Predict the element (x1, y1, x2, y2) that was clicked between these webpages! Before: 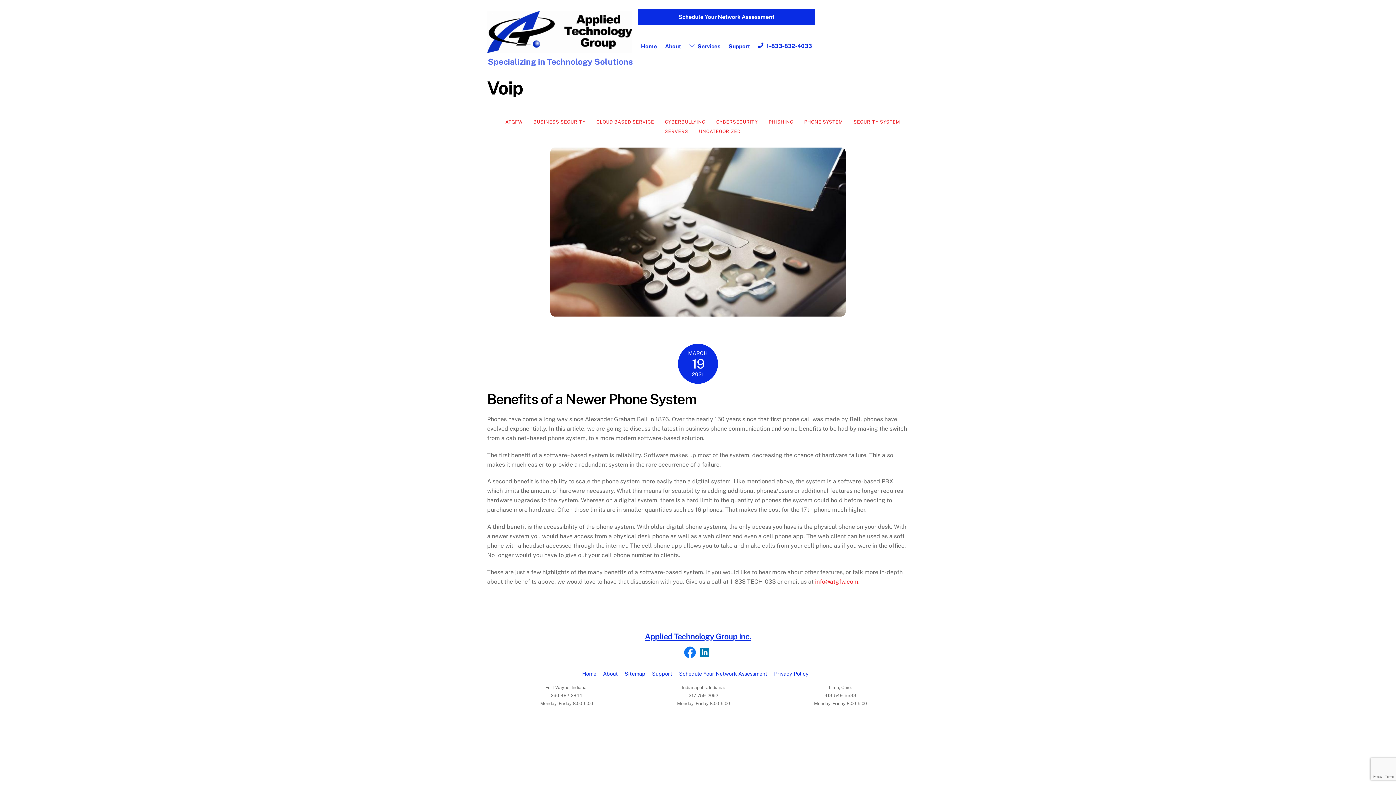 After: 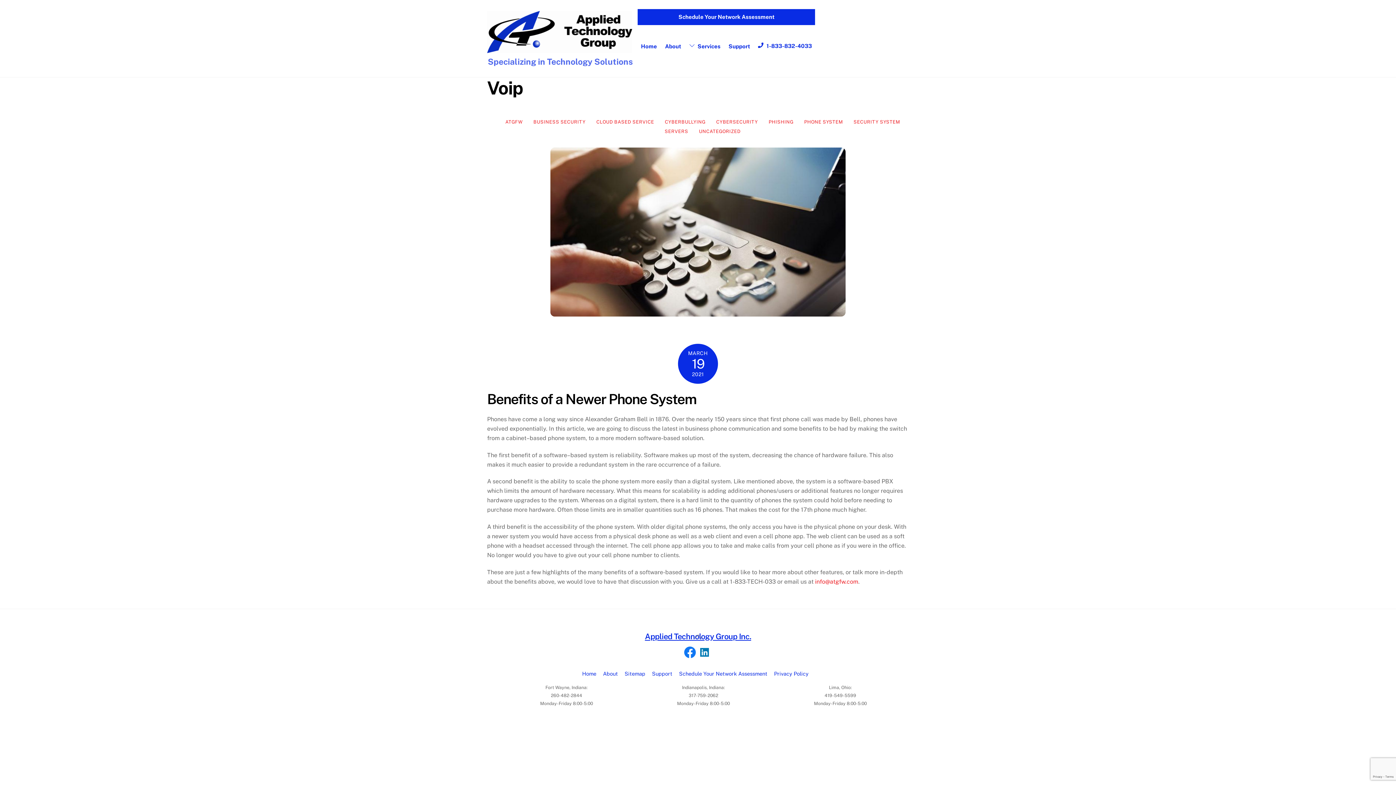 Action: bbox: (684, 649, 696, 655) label: facebook